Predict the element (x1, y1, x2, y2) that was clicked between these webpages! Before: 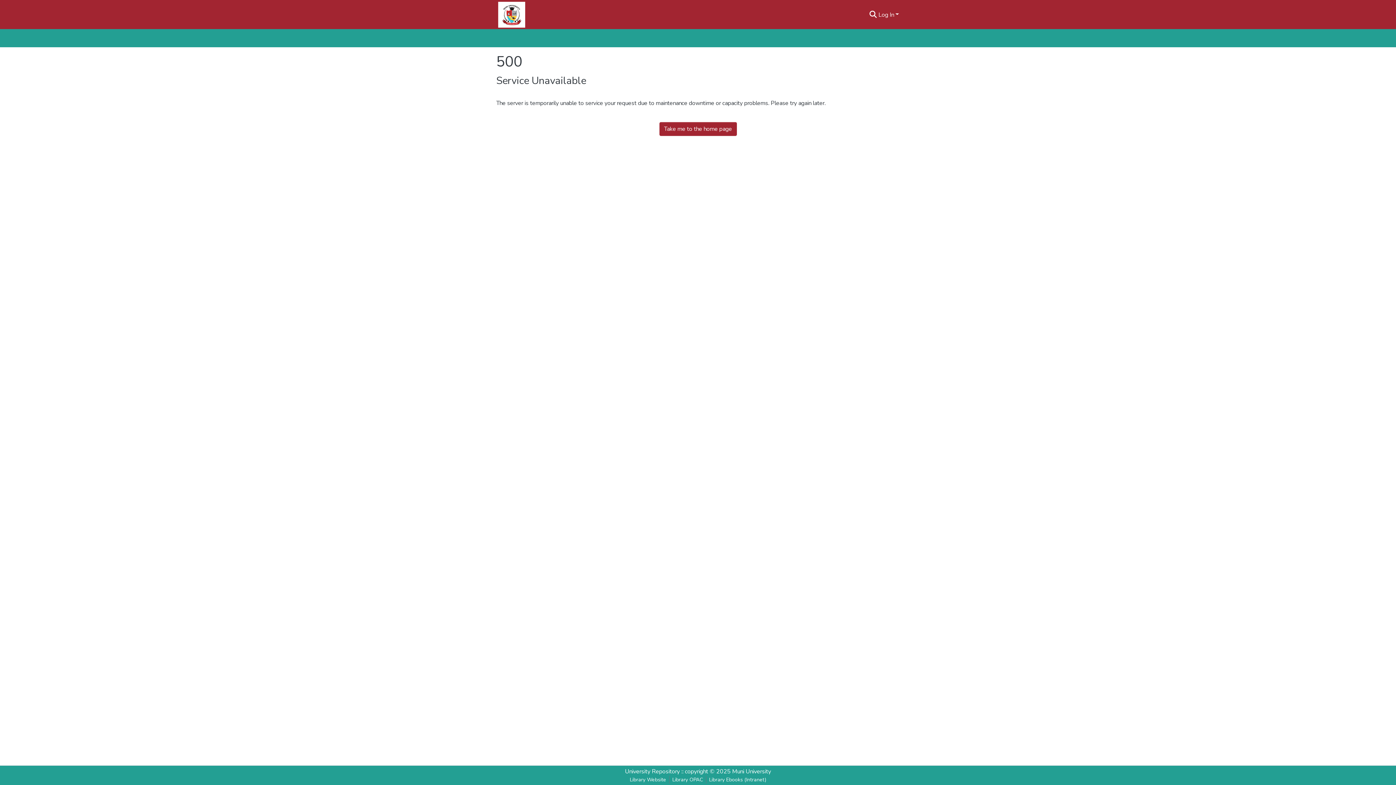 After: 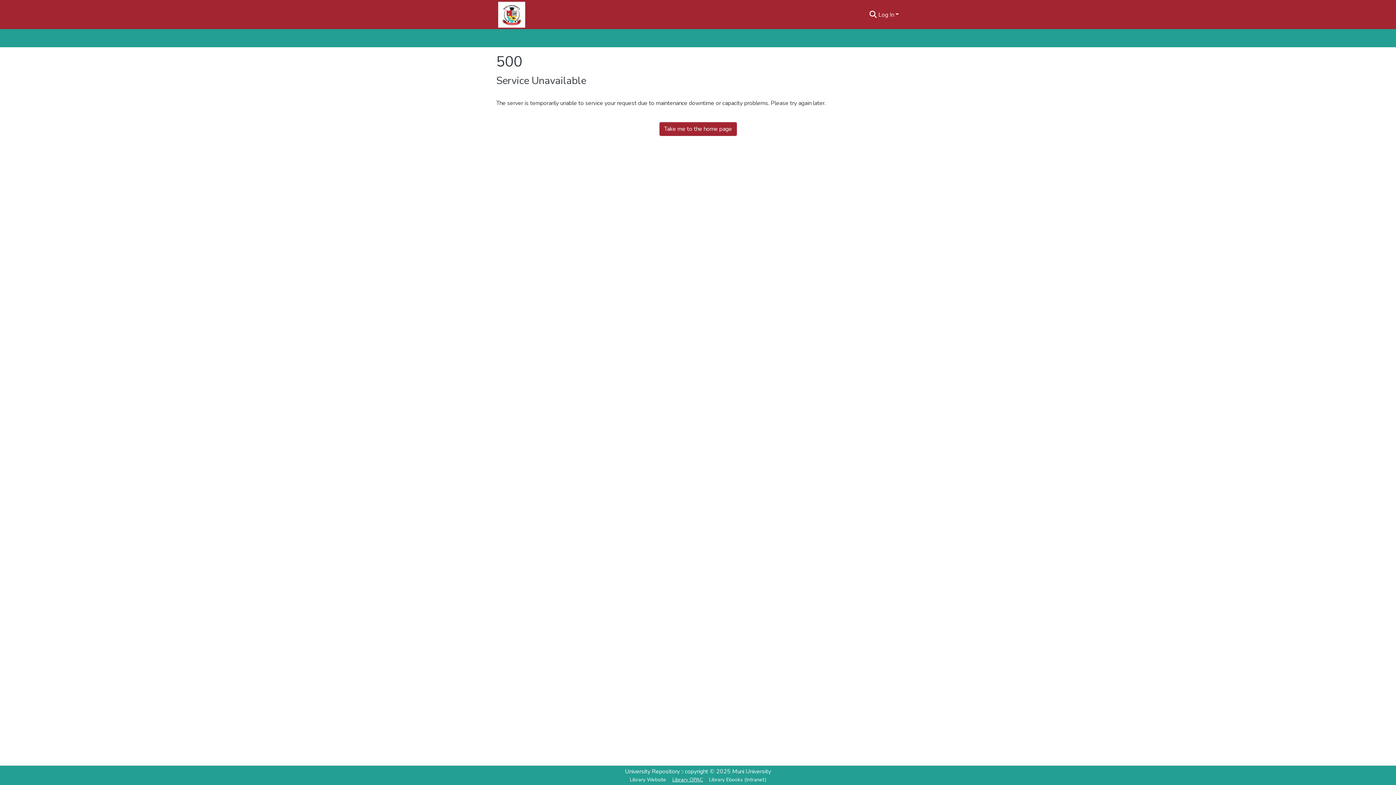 Action: bbox: (669, 776, 706, 784) label: Library OPAC